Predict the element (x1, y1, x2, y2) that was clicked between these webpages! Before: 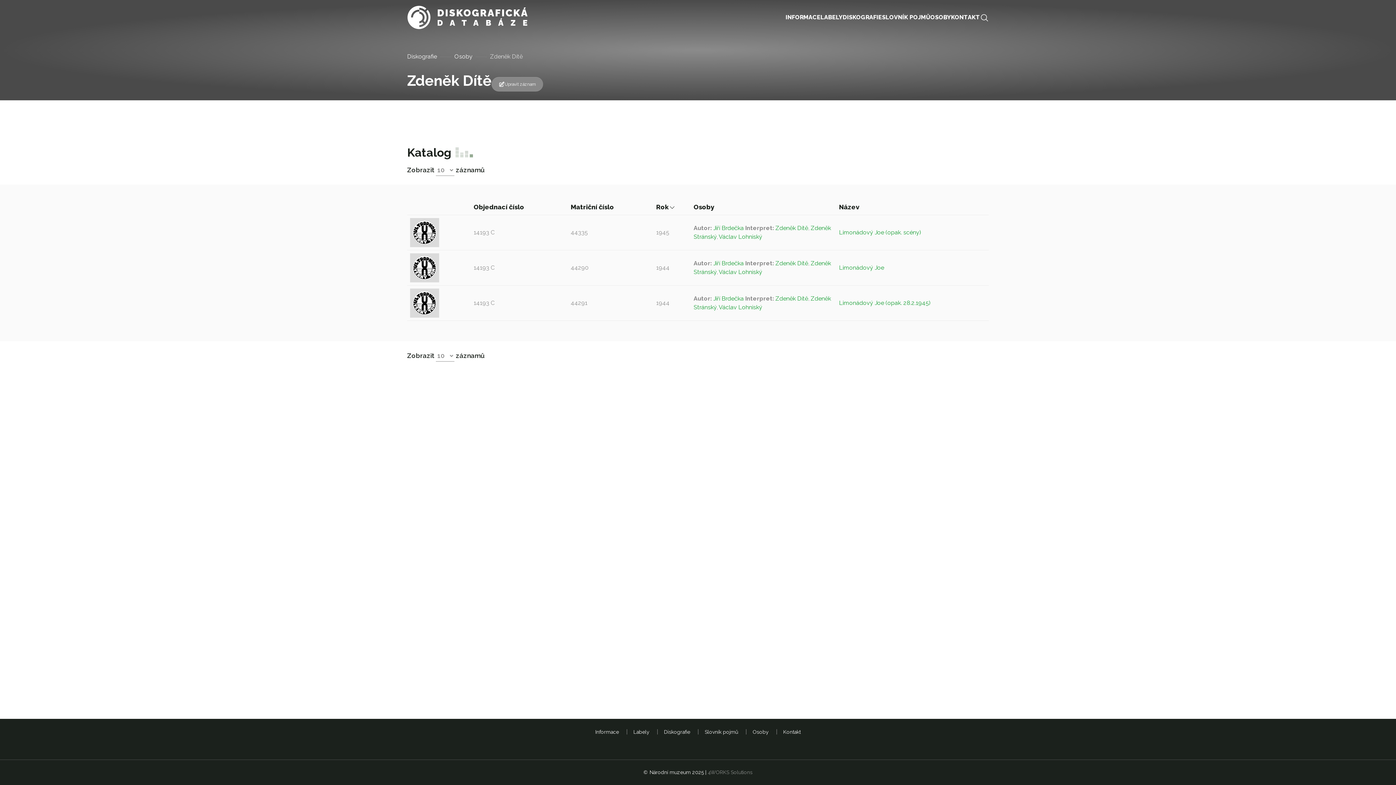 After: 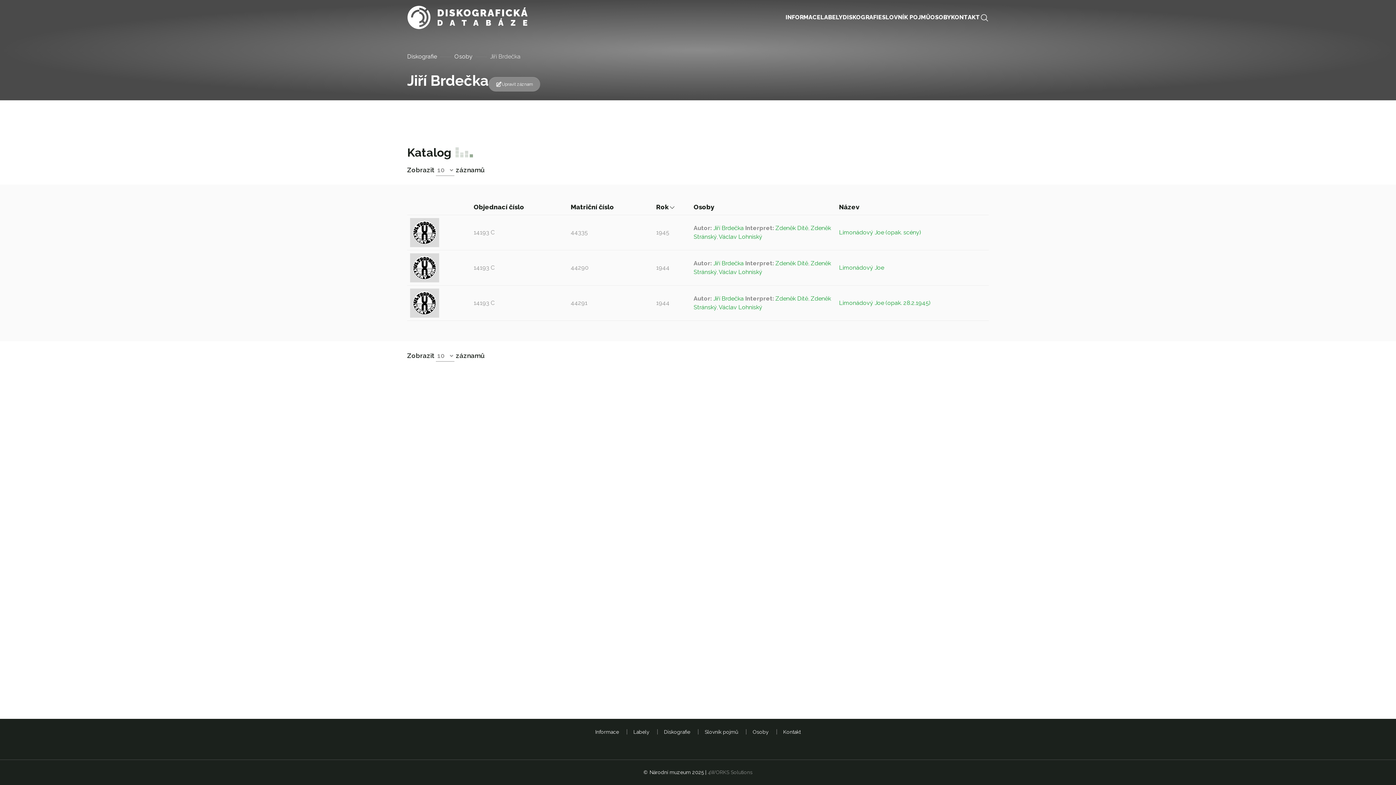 Action: label: Jiří Brdečka bbox: (713, 224, 744, 231)